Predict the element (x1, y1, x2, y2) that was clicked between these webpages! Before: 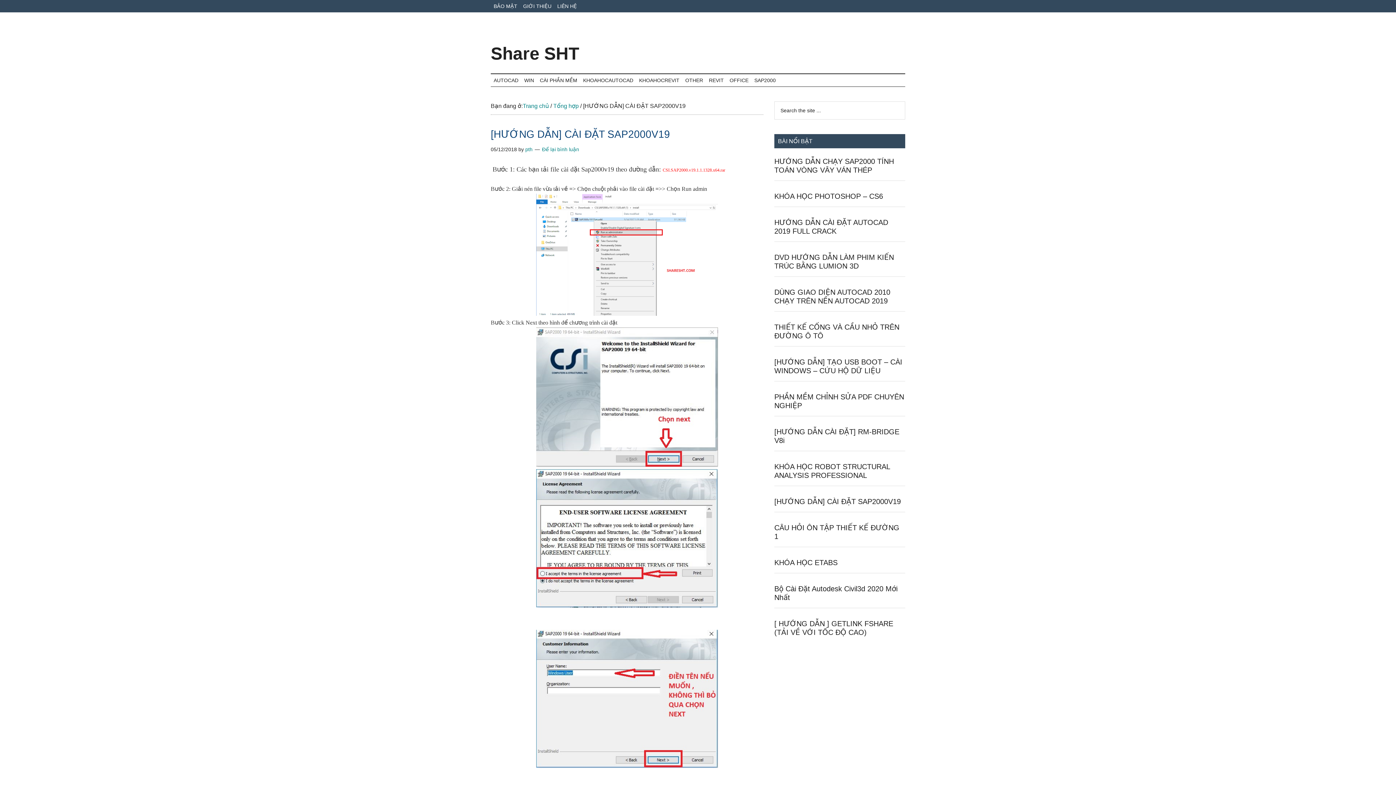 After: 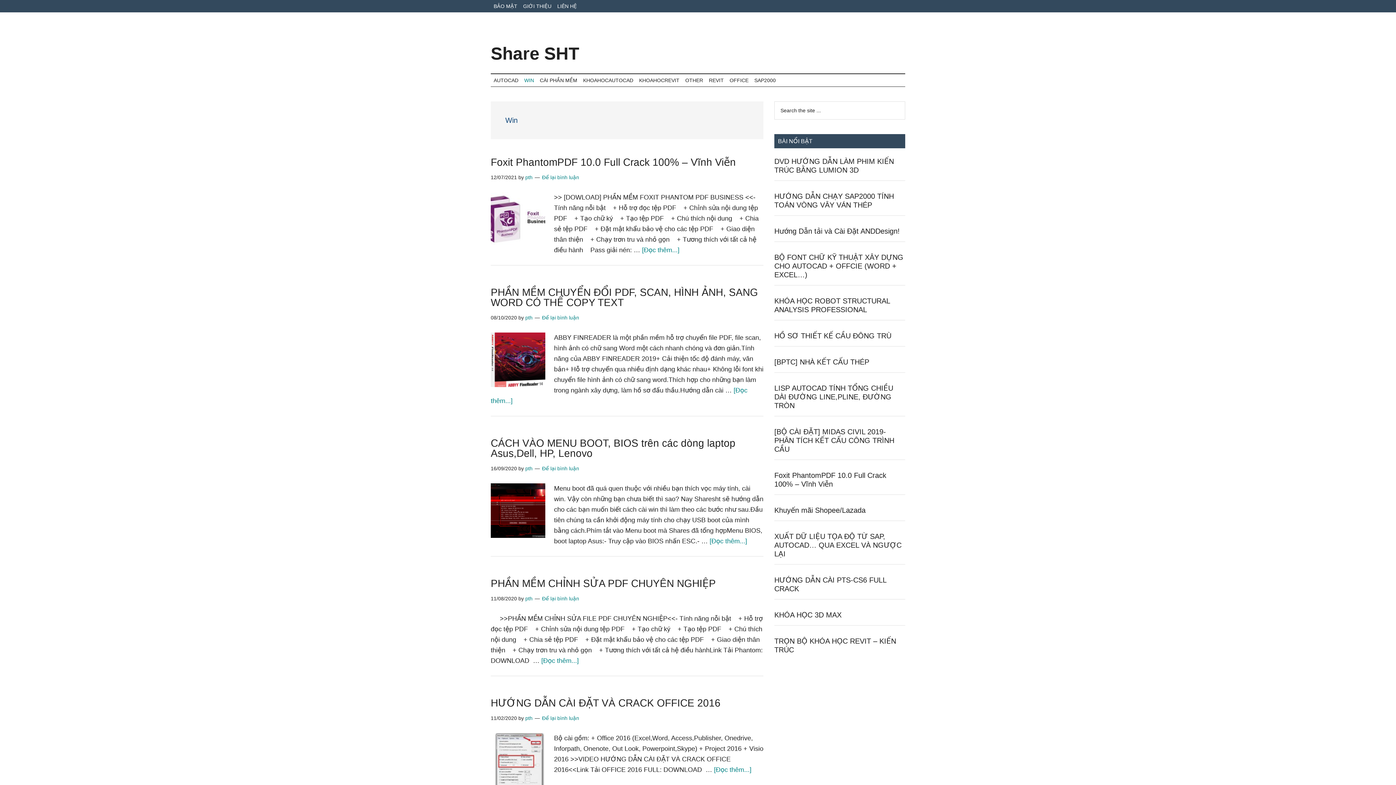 Action: bbox: (521, 74, 537, 86) label: WIN